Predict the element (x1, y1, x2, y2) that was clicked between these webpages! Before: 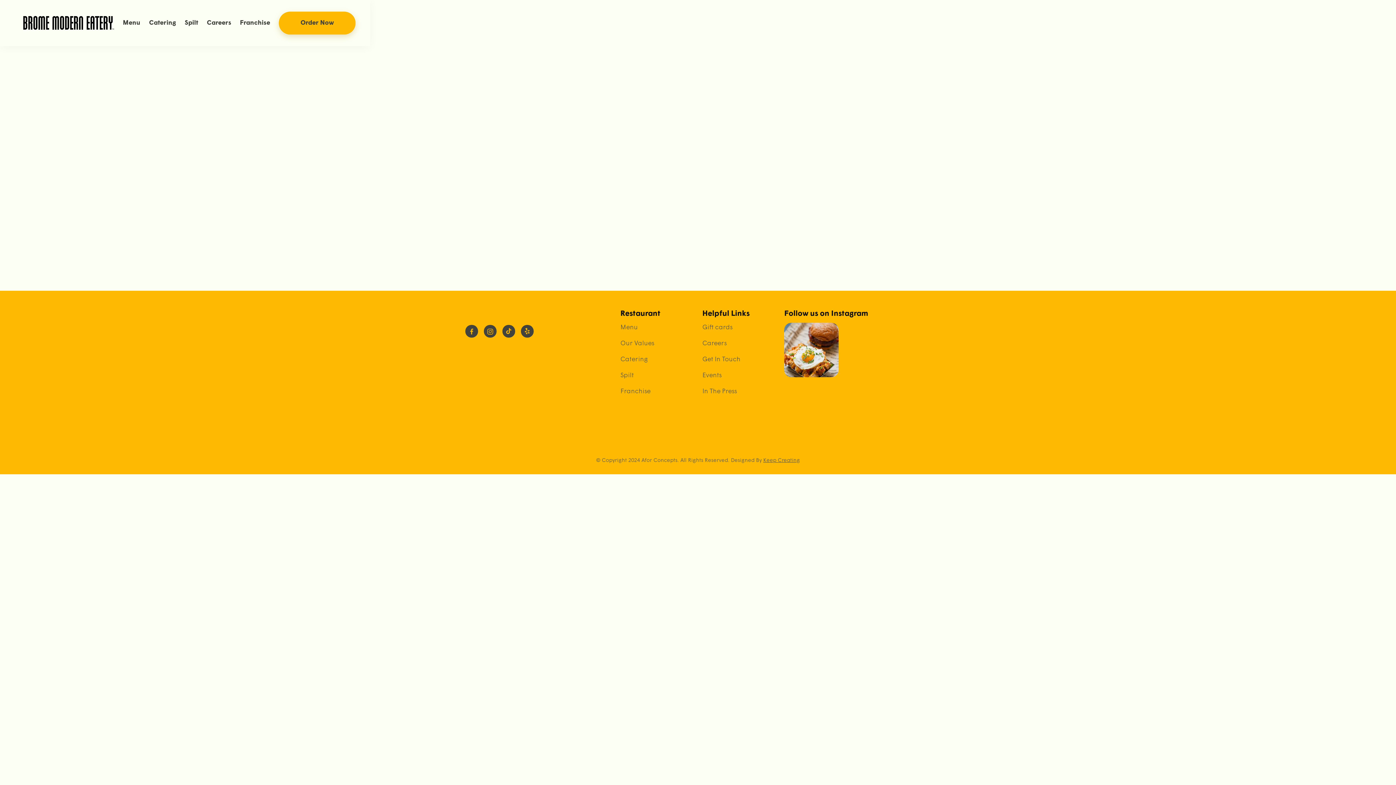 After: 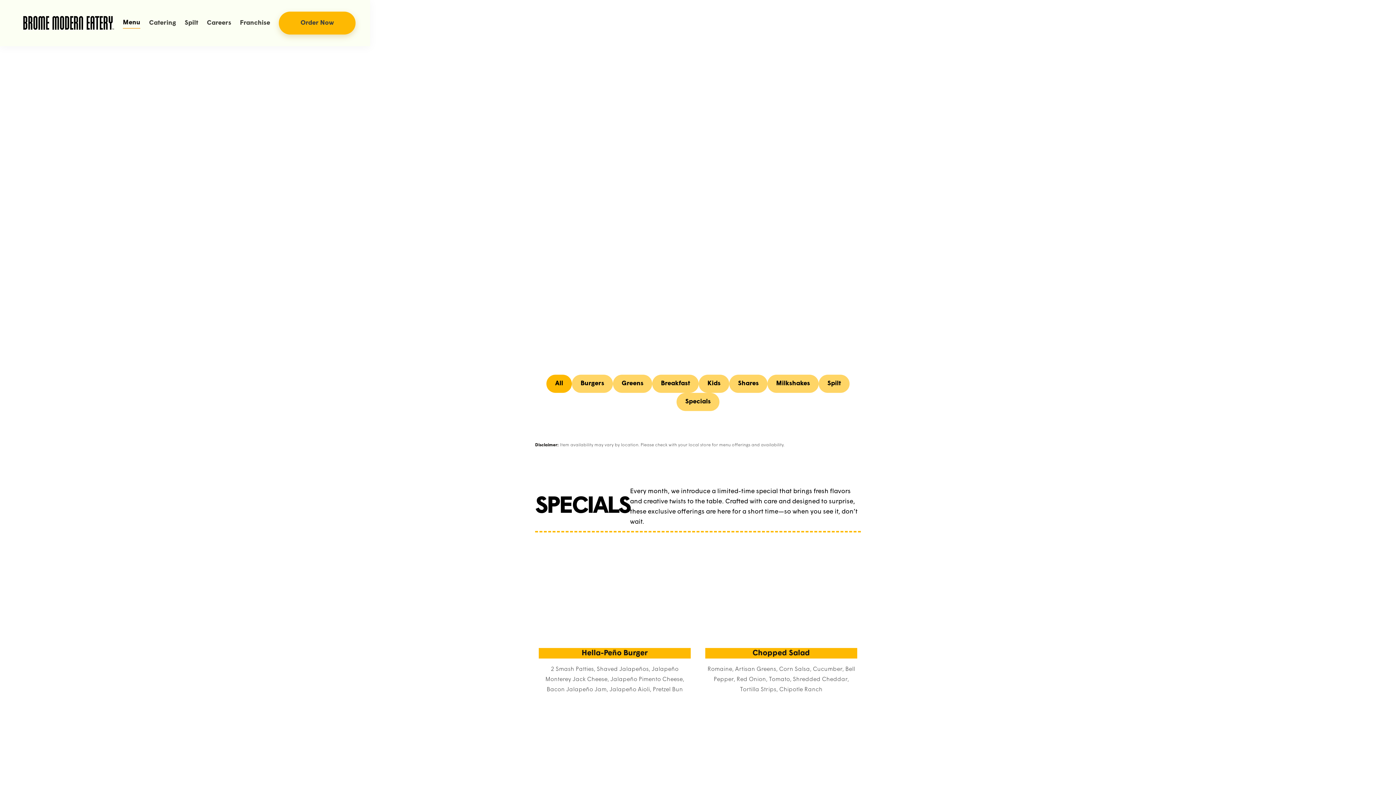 Action: bbox: (620, 324, 638, 330) label: Menu